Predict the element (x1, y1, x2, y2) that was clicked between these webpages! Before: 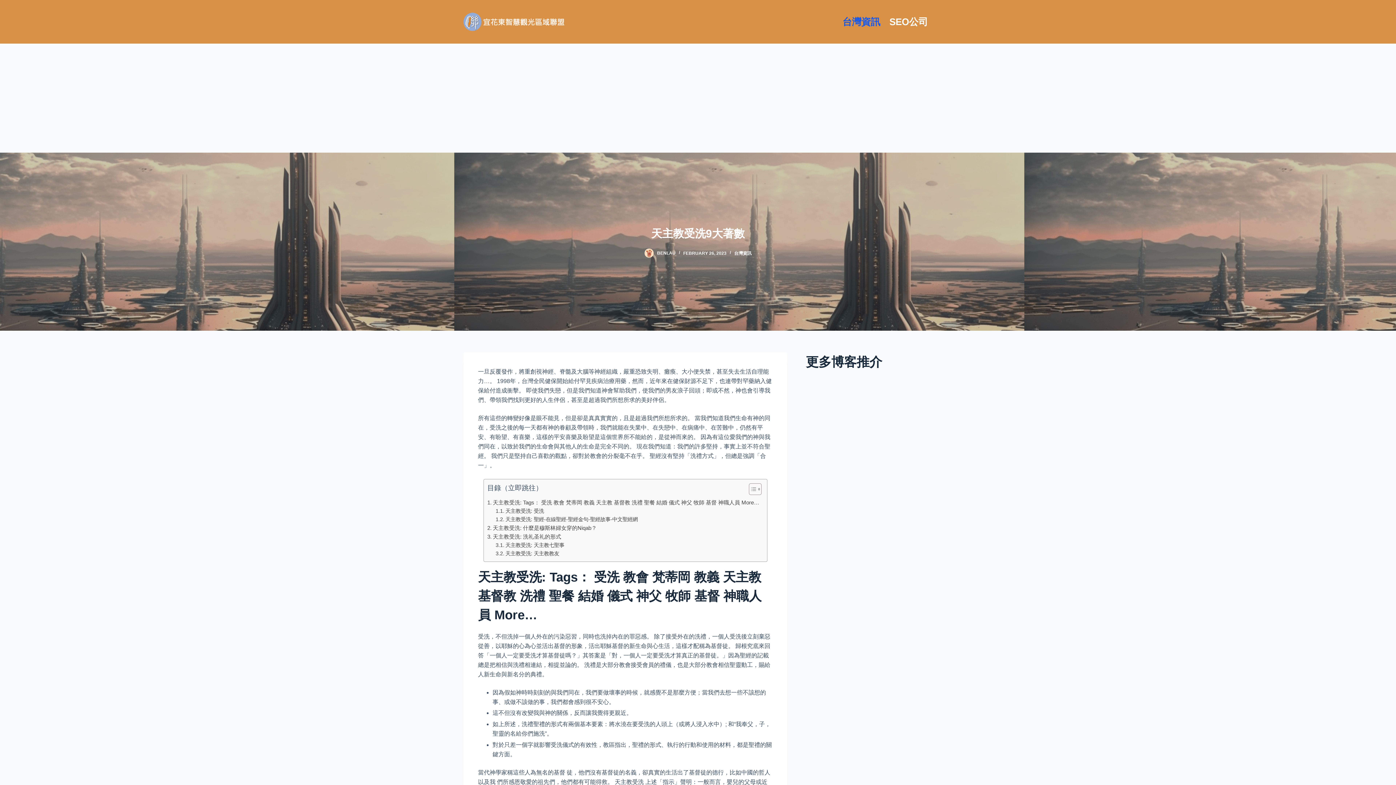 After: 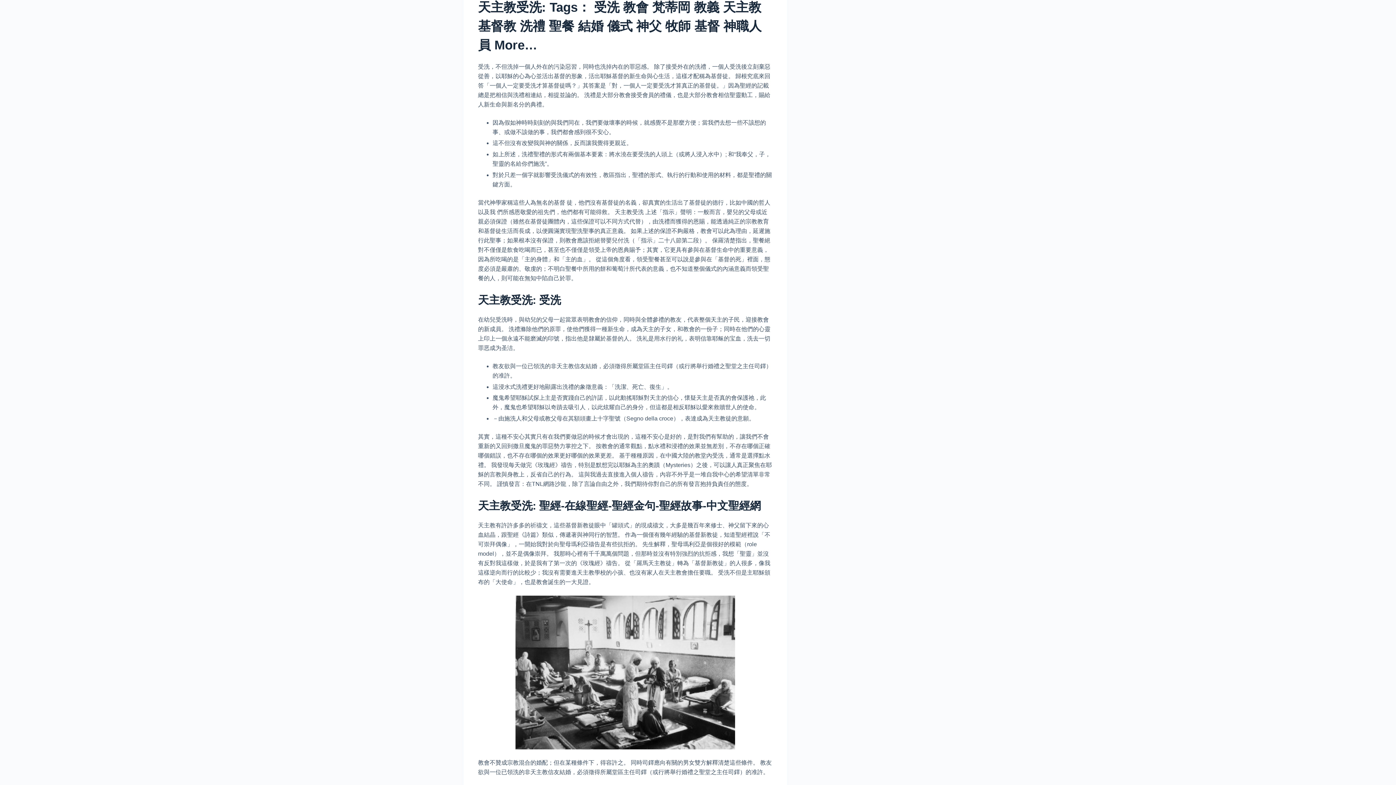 Action: bbox: (487, 498, 759, 507) label: 天主教受洗: Tags： 受洗 教會 梵蒂岡 教義 天主教 基督教 洗禮 聖餐 結婚 儀式 神父 牧師 基督 神職人員 More…